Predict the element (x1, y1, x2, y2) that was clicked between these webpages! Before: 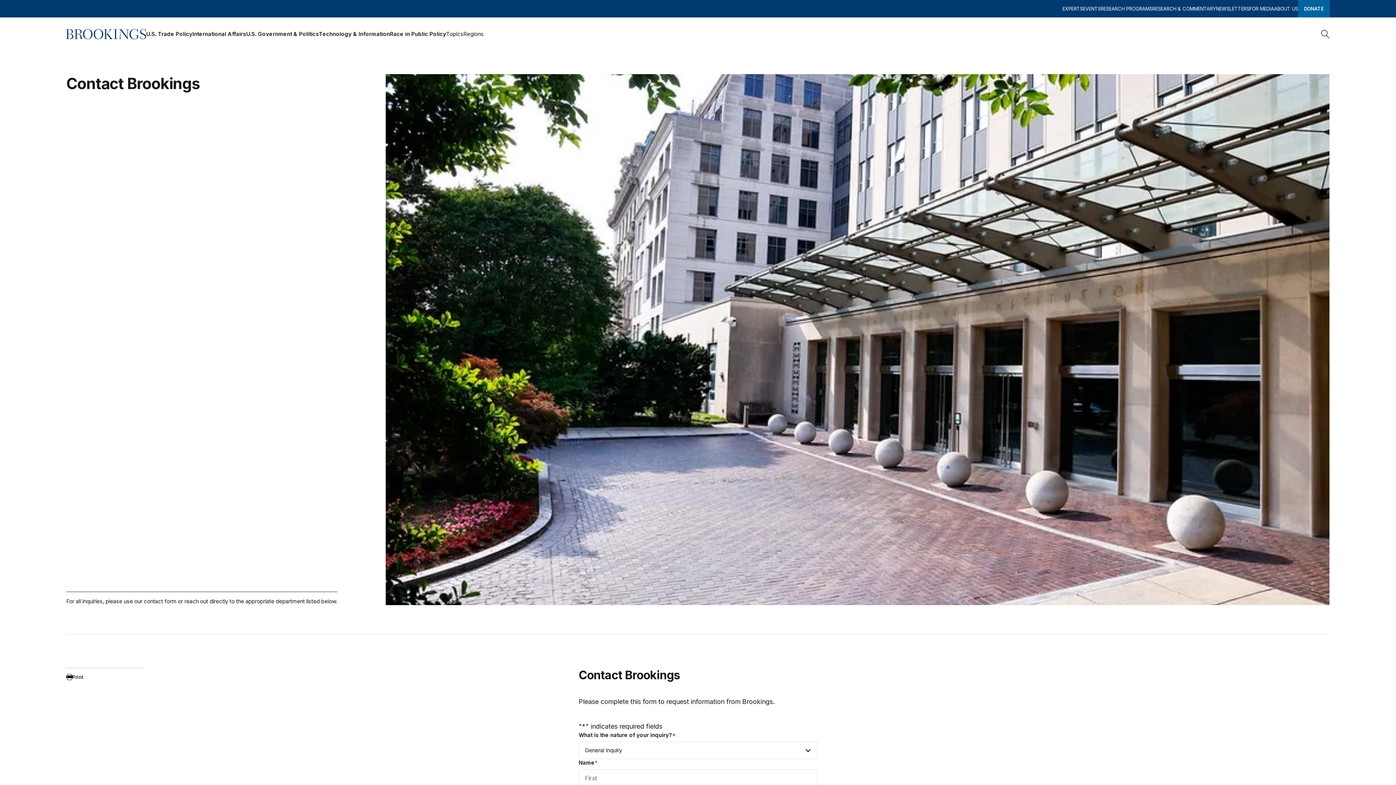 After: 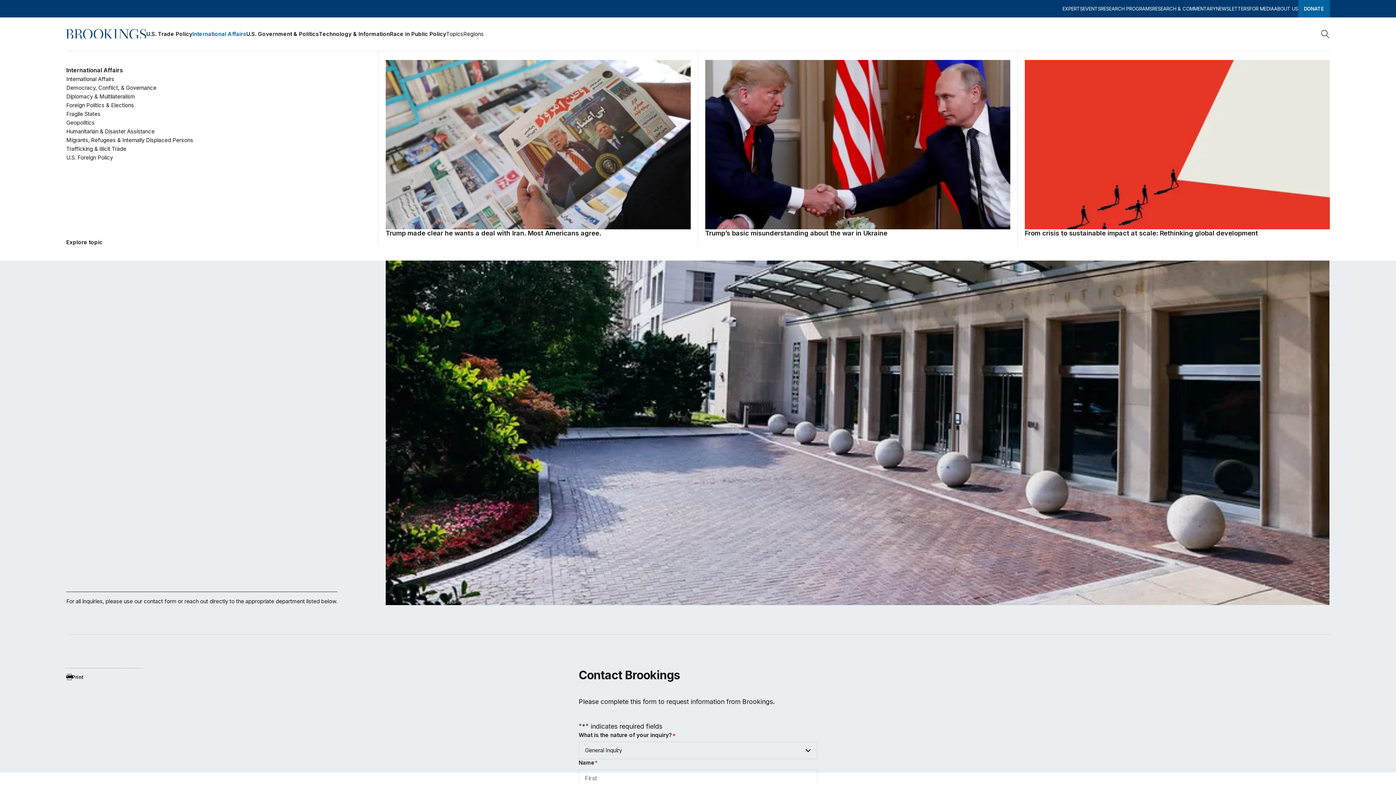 Action: label: International Affairs bbox: (192, 28, 246, 39)